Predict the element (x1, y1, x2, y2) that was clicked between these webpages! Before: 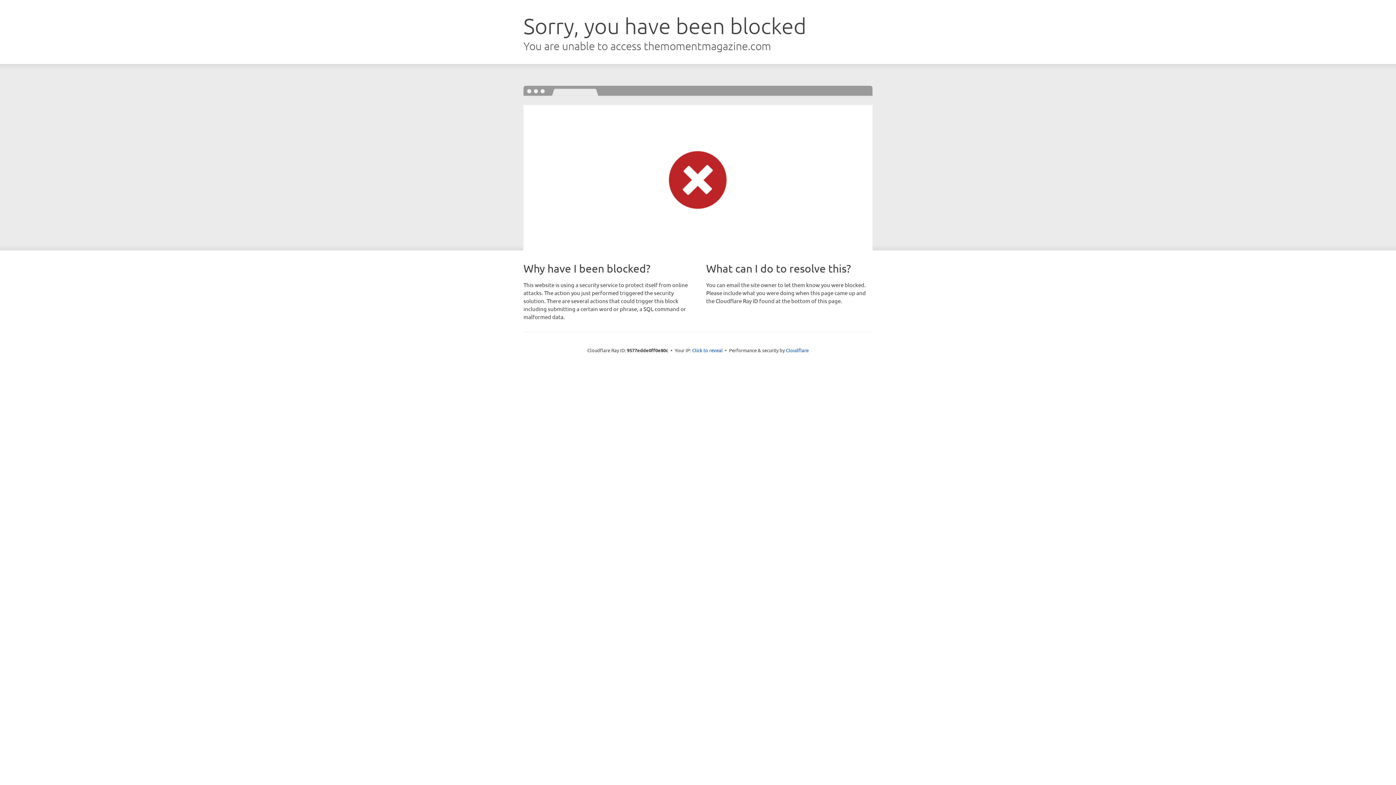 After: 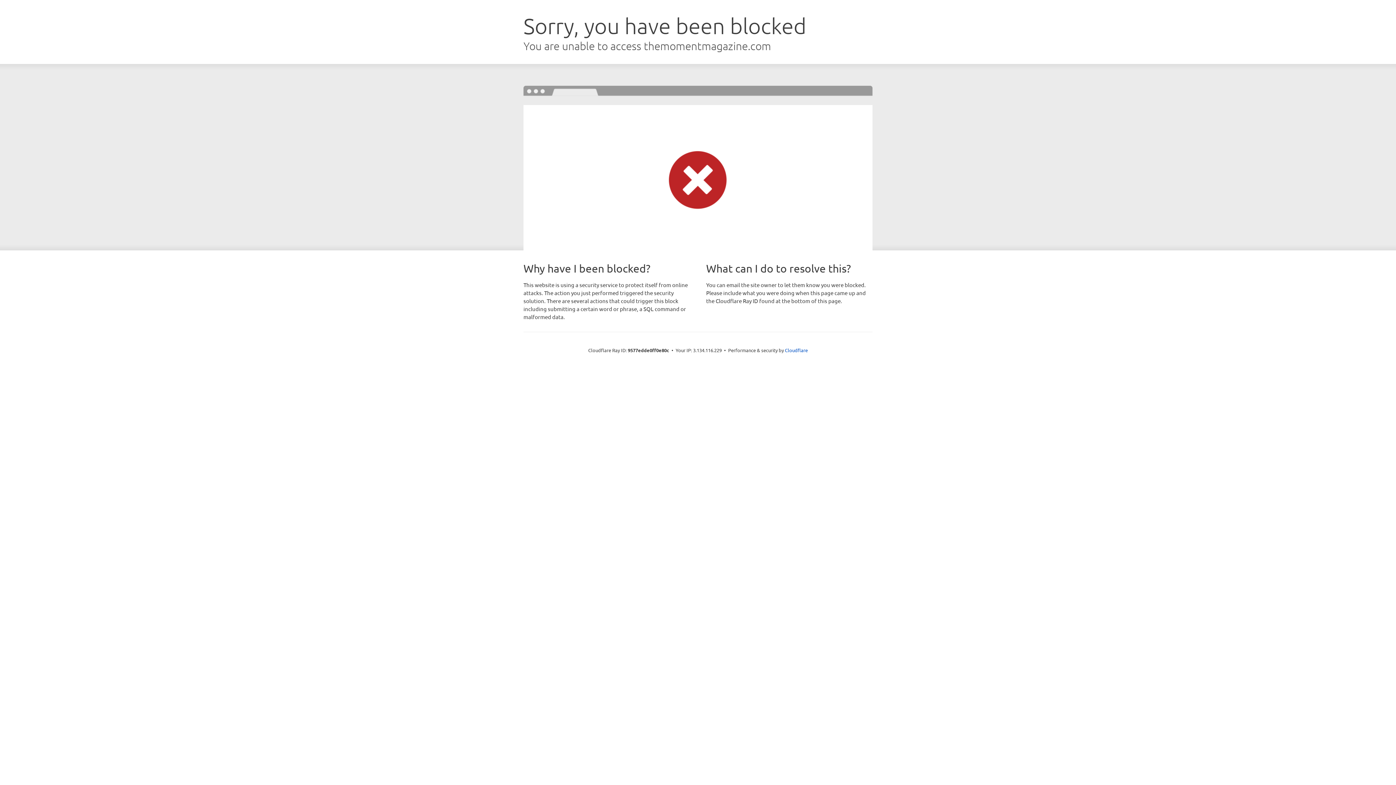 Action: bbox: (692, 346, 722, 353) label: Click to reveal